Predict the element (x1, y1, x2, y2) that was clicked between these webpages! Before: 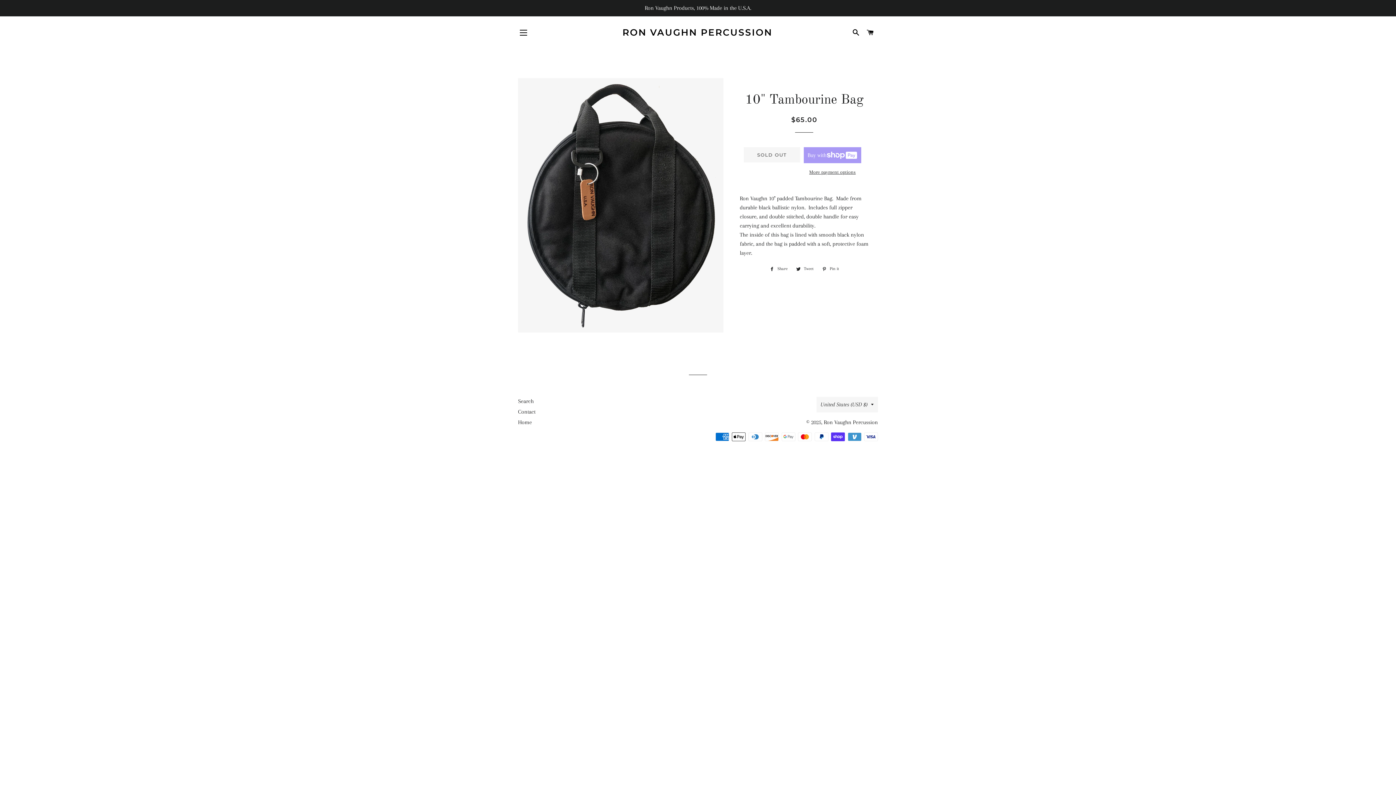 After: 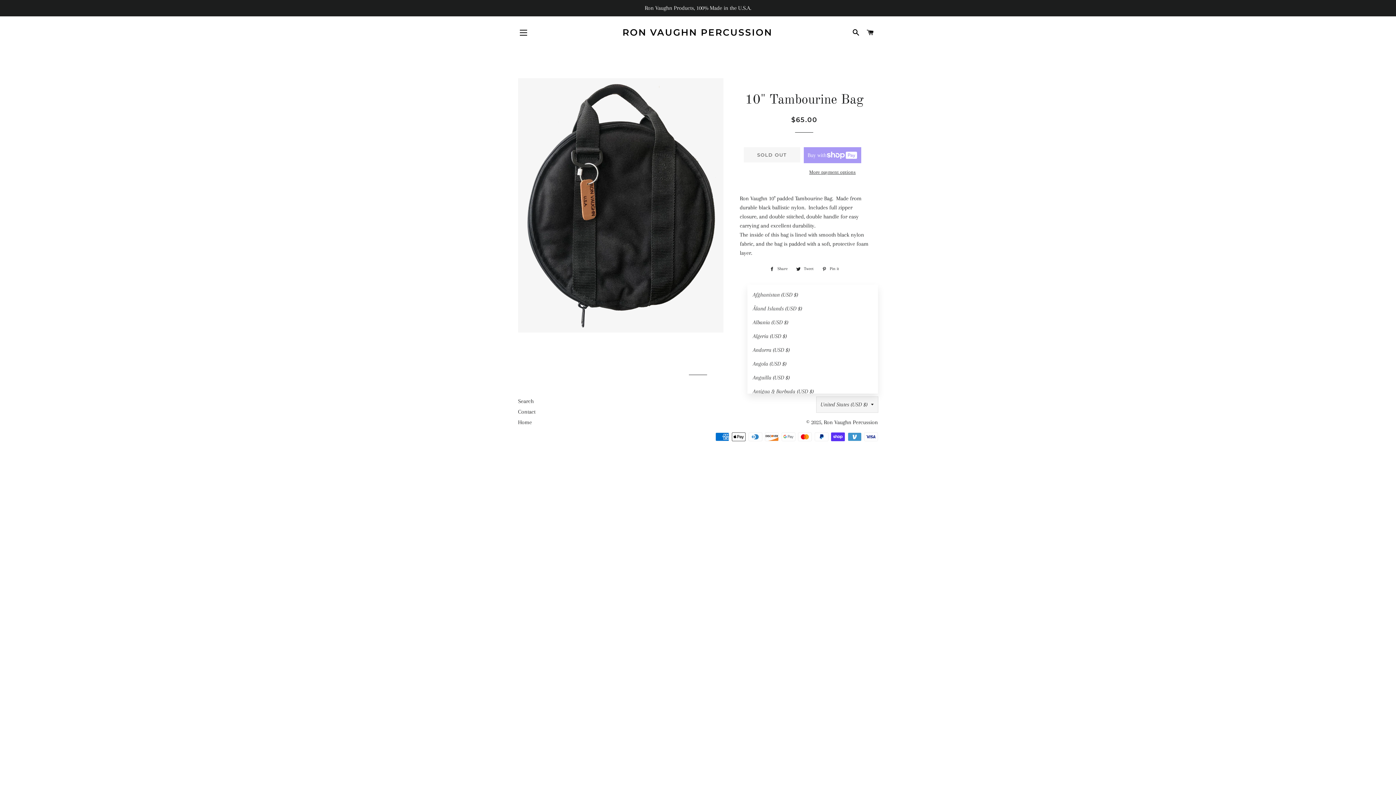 Action: label: United States (USD $) bbox: (816, 396, 878, 412)